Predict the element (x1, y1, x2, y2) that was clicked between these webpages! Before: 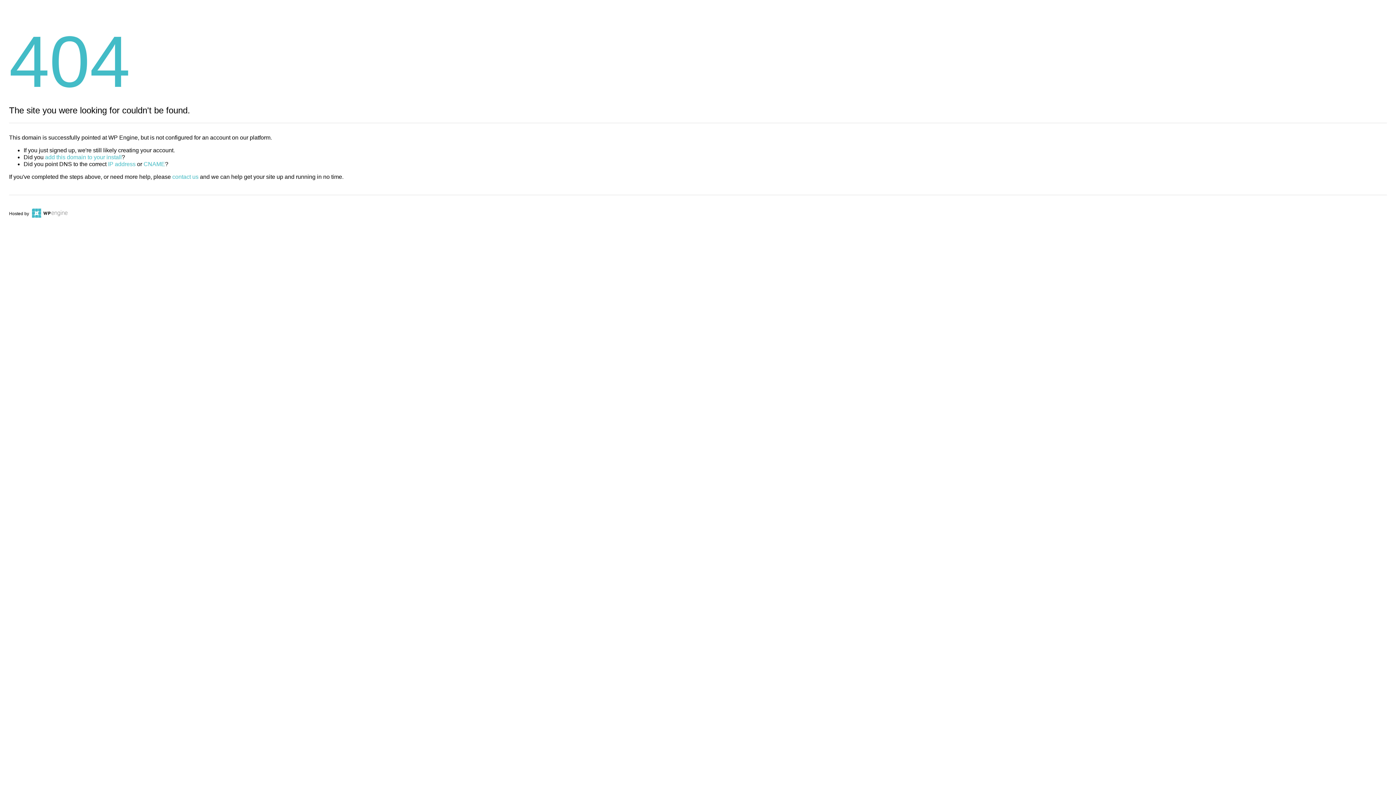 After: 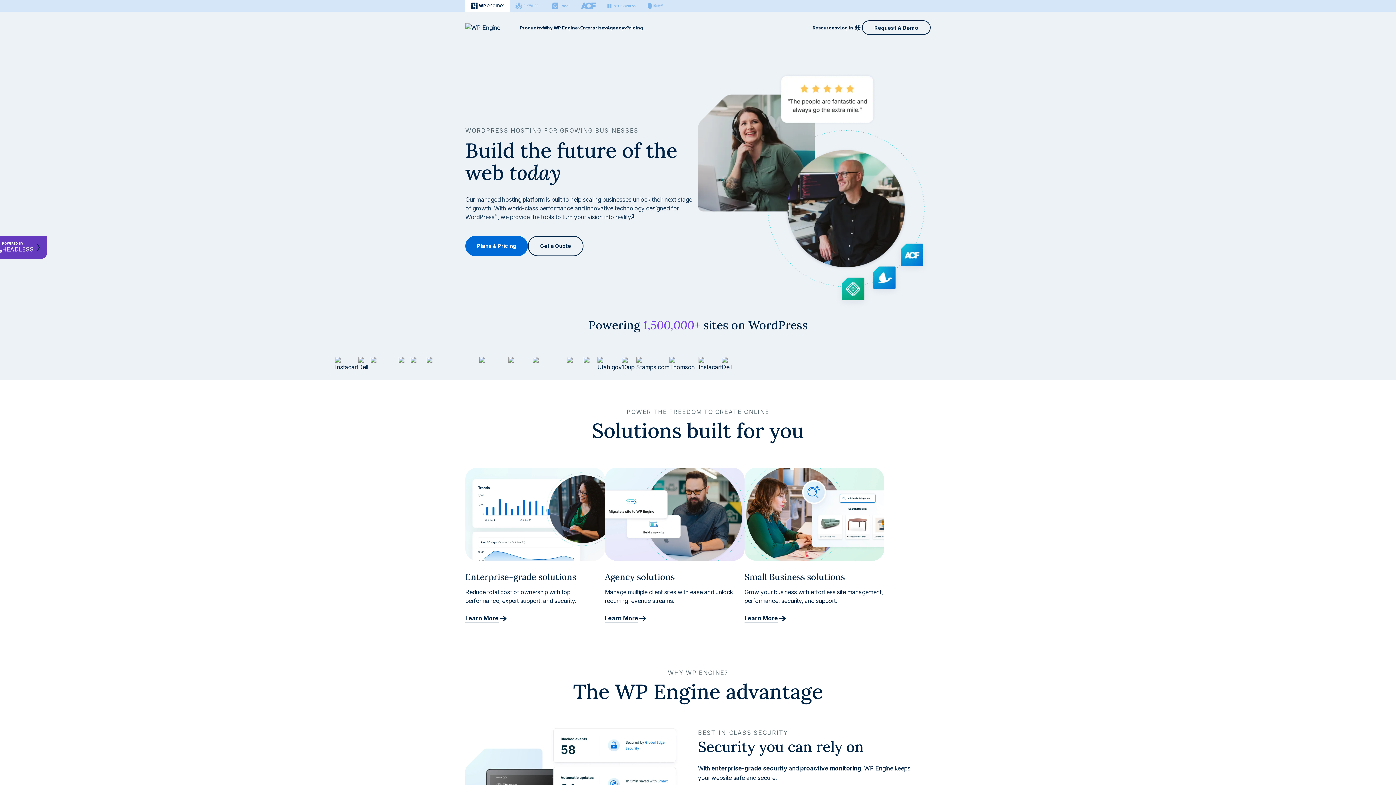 Action: bbox: (30, 211, 67, 216)